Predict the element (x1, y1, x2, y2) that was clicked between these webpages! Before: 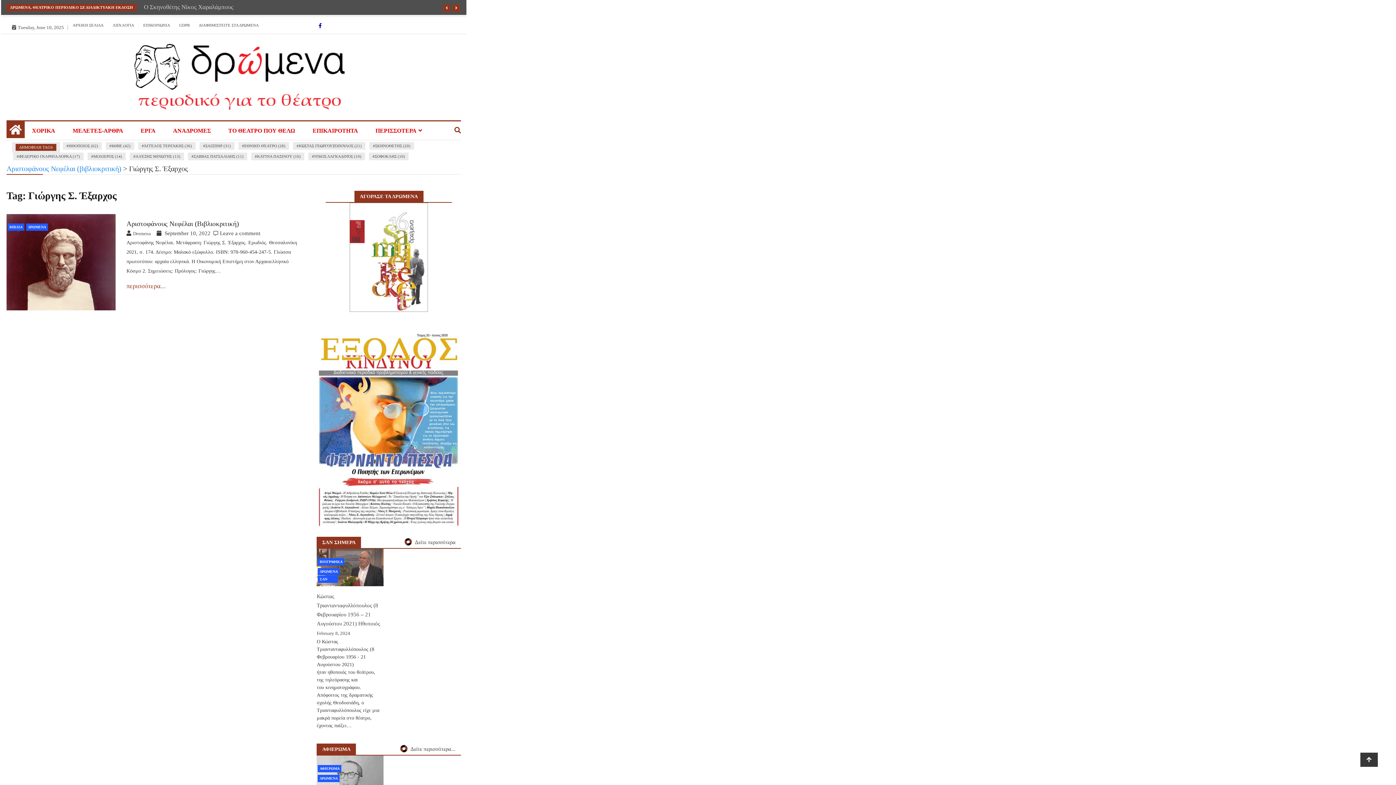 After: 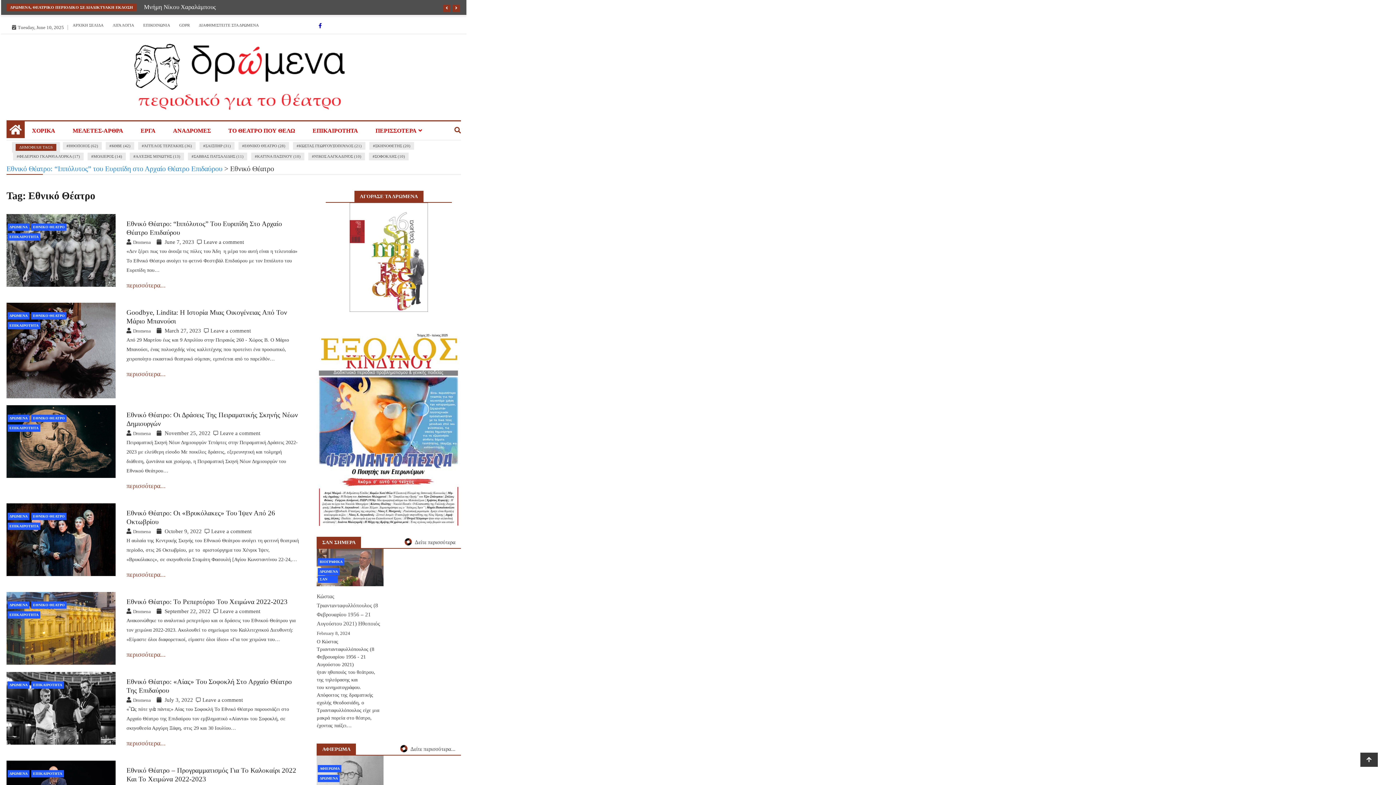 Action: bbox: (244, 143, 285, 148) label: ΕΘΝΙΚΌ ΘΈΑΤΡΟ (28)